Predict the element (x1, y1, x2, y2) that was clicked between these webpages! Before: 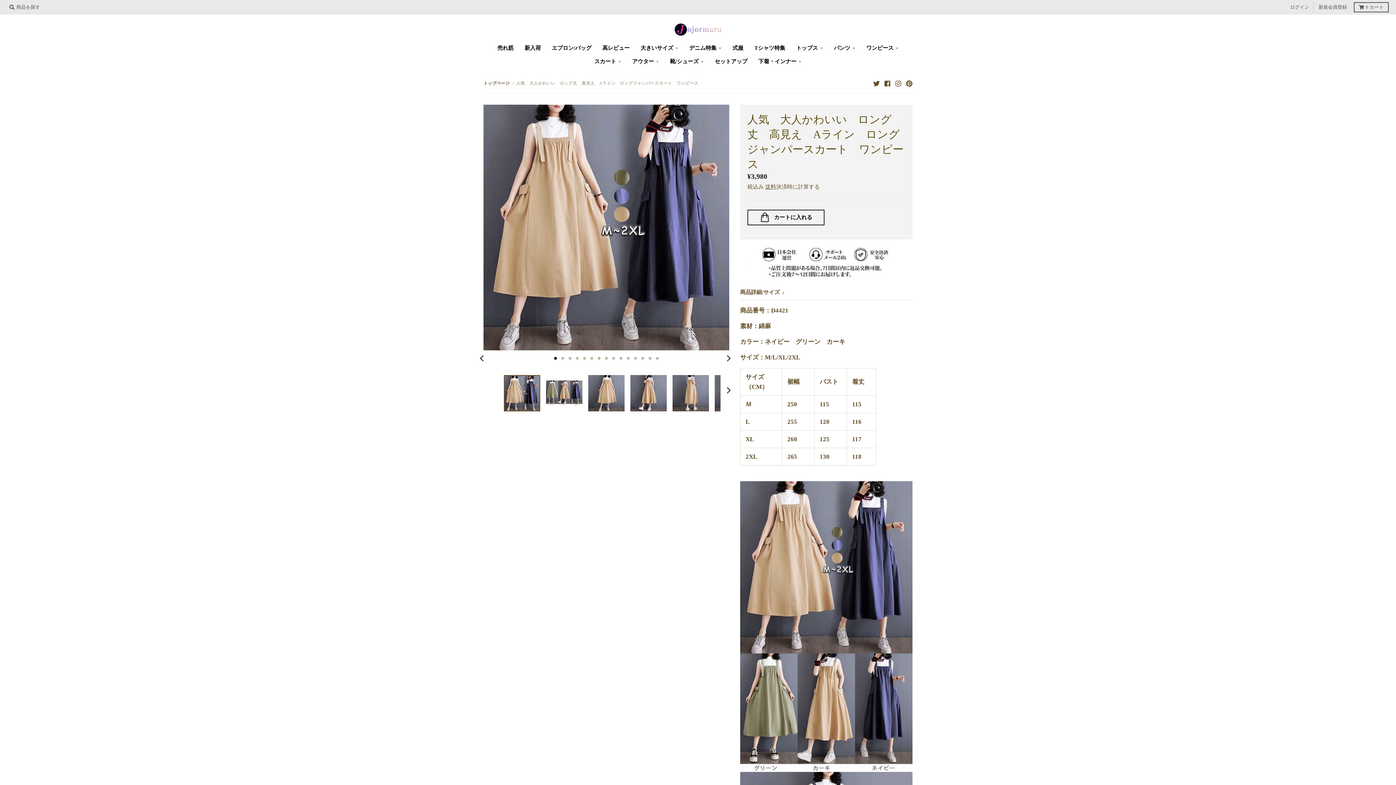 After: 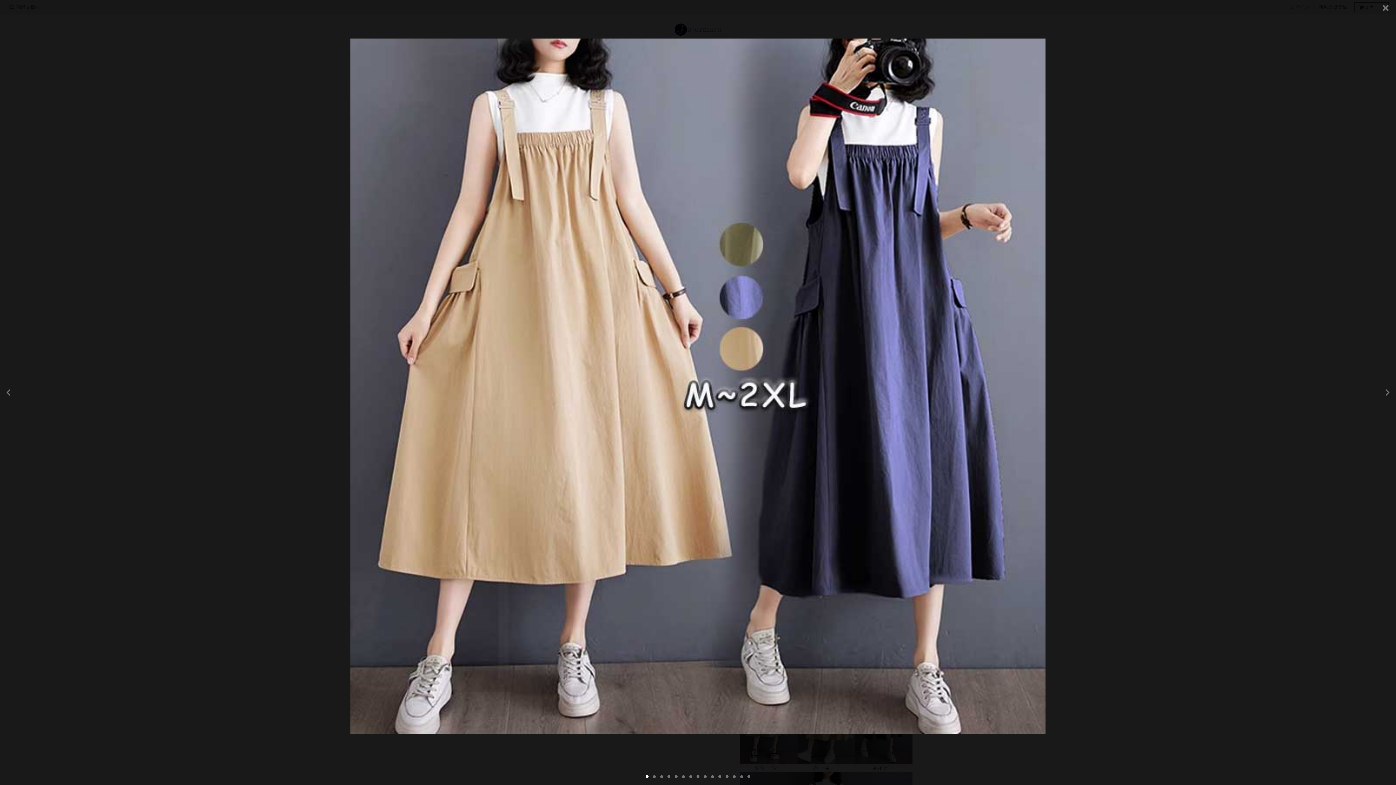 Action: bbox: (483, 104, 729, 350)